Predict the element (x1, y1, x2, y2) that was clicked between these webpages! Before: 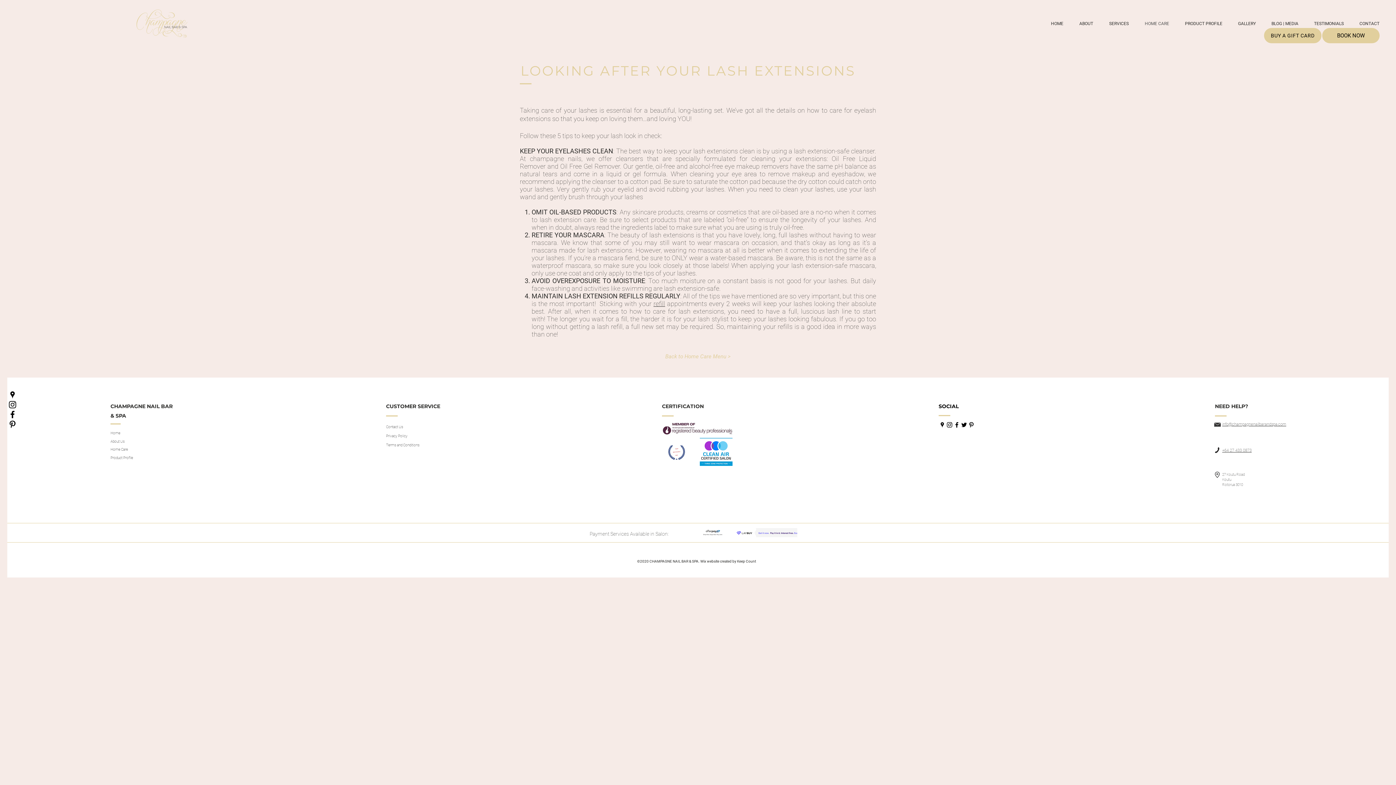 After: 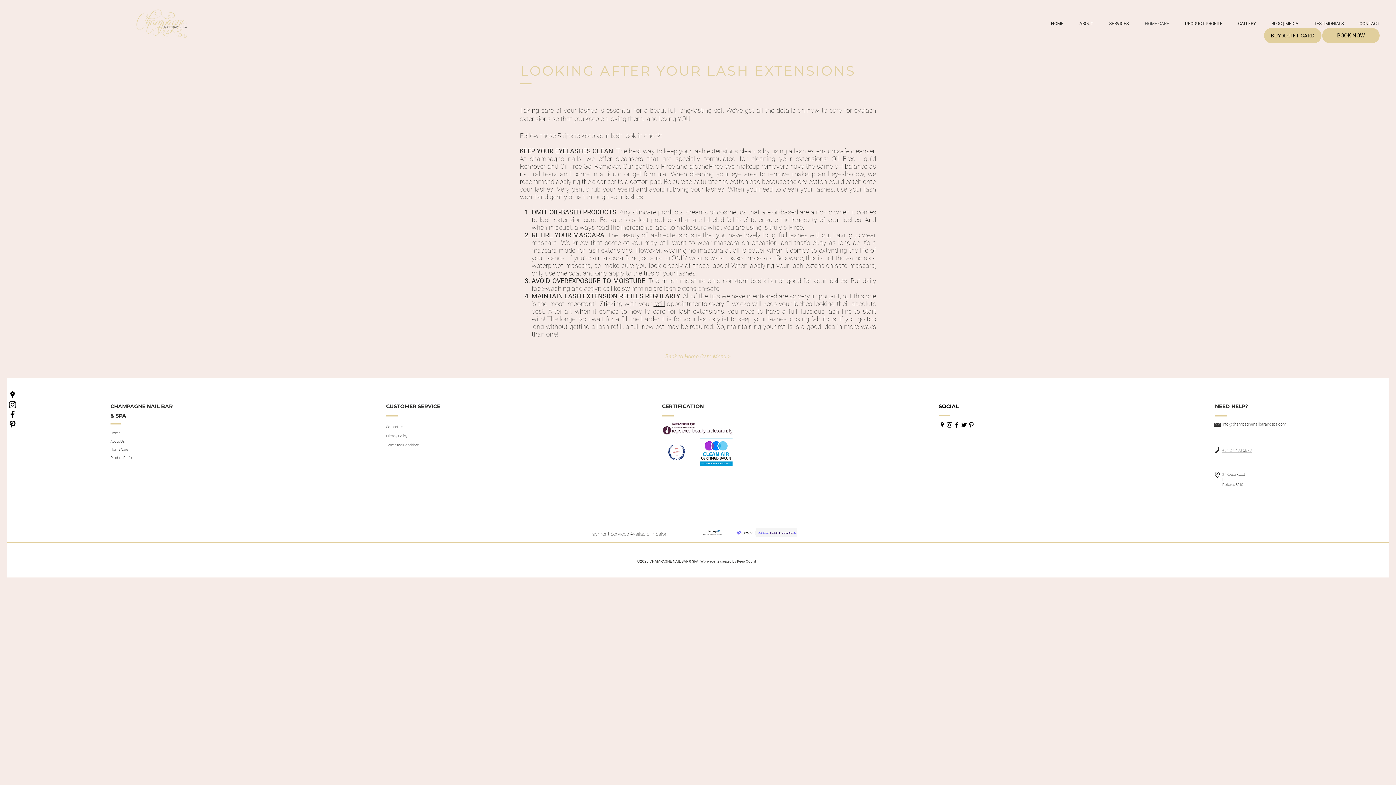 Action: label: +64 27 433 0873 bbox: (1222, 447, 1252, 453)